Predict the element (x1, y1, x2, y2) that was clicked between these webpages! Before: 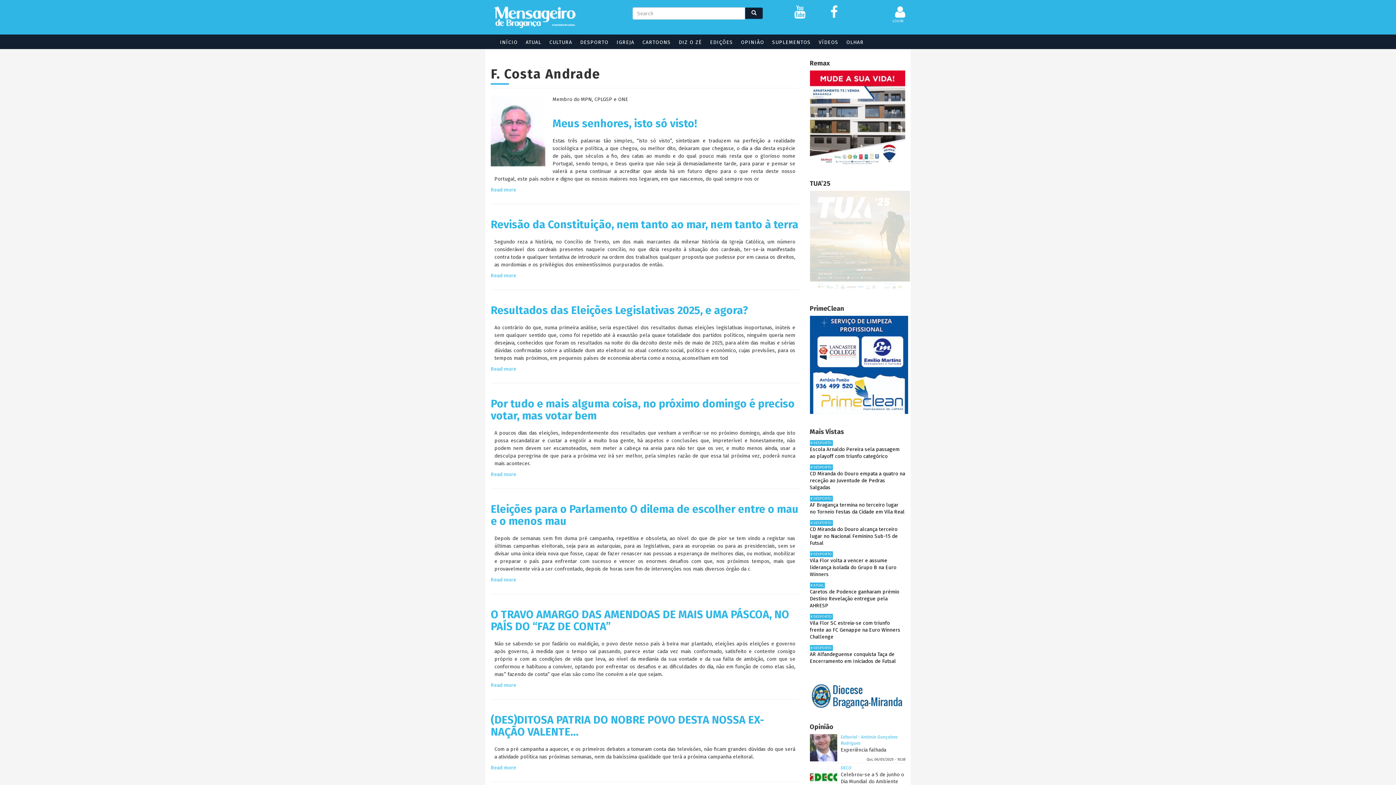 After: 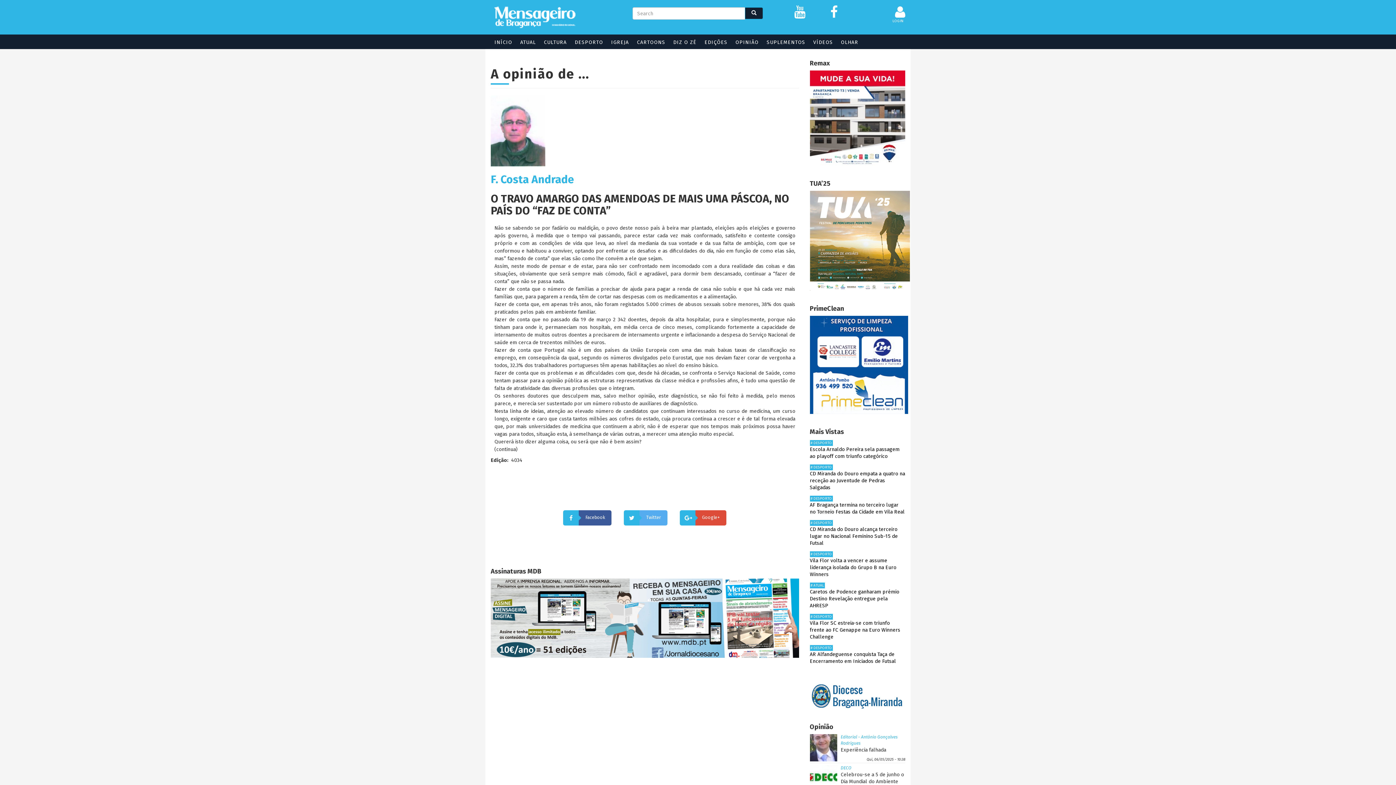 Action: bbox: (490, 682, 516, 688) label: Read more
about O TRAVO AMARGO DAS AMENDOAS DE MAIS UMA PÁSCOA, NO PAÍS DO “FAZ DE CONTA”